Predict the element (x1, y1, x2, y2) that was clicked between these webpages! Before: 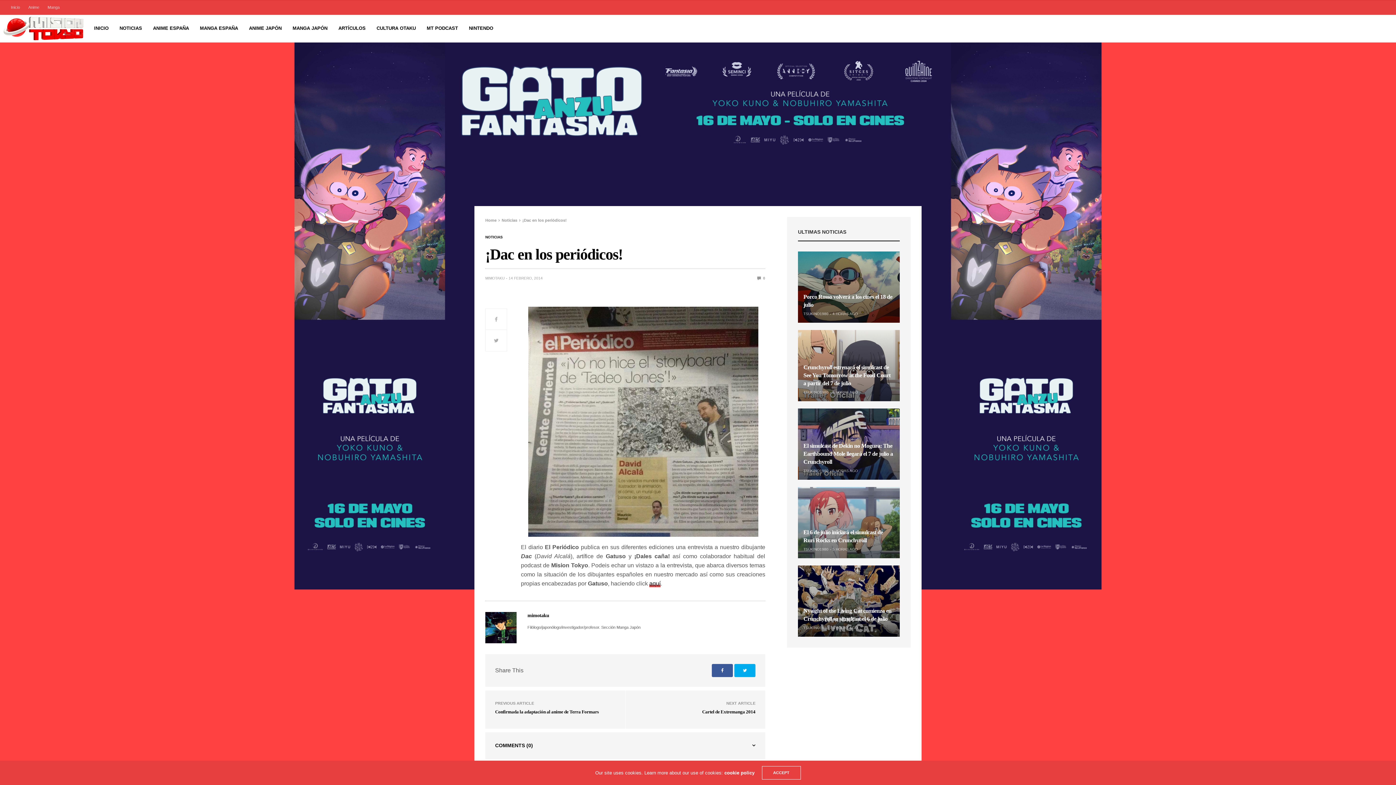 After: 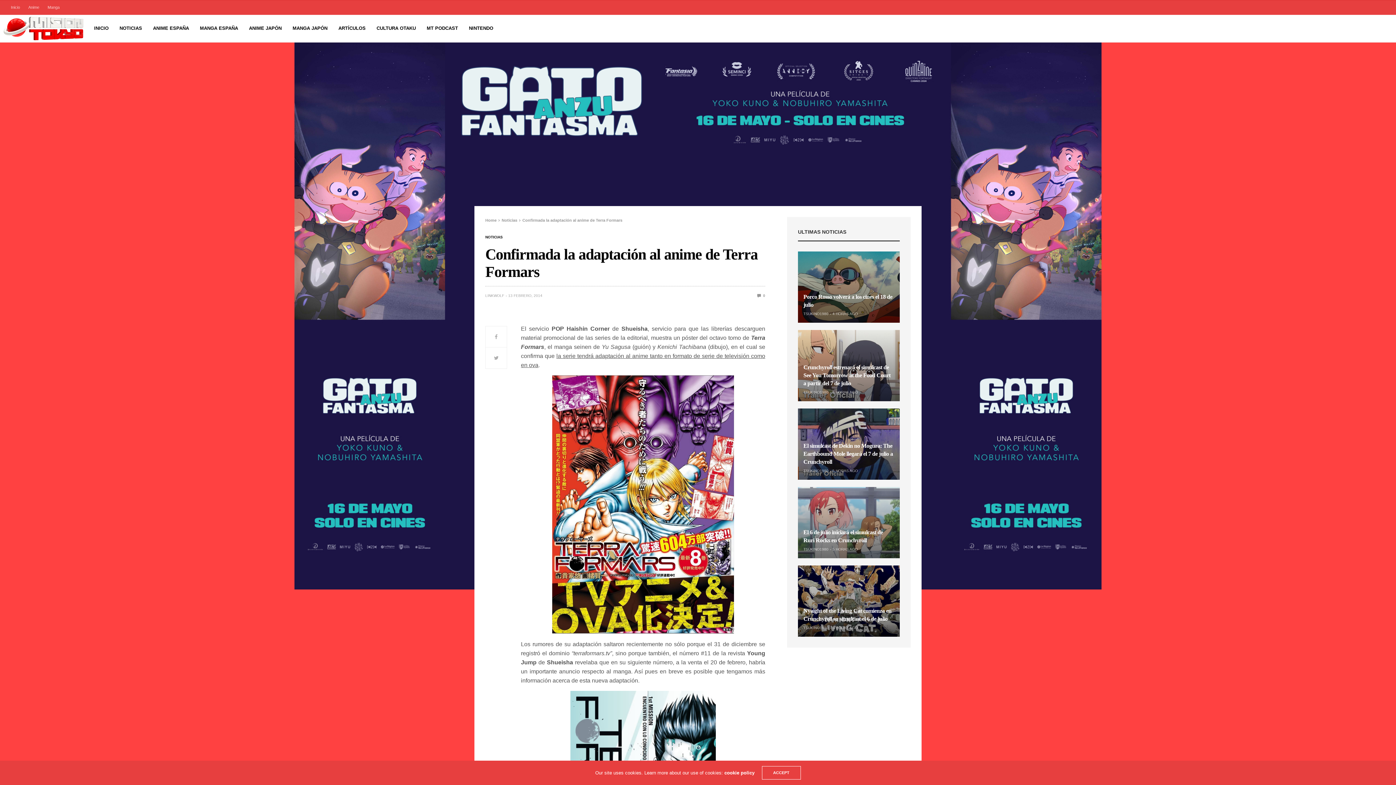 Action: bbox: (495, 709, 598, 714) label: Confirmada la adaptación al anime de Terra Formars